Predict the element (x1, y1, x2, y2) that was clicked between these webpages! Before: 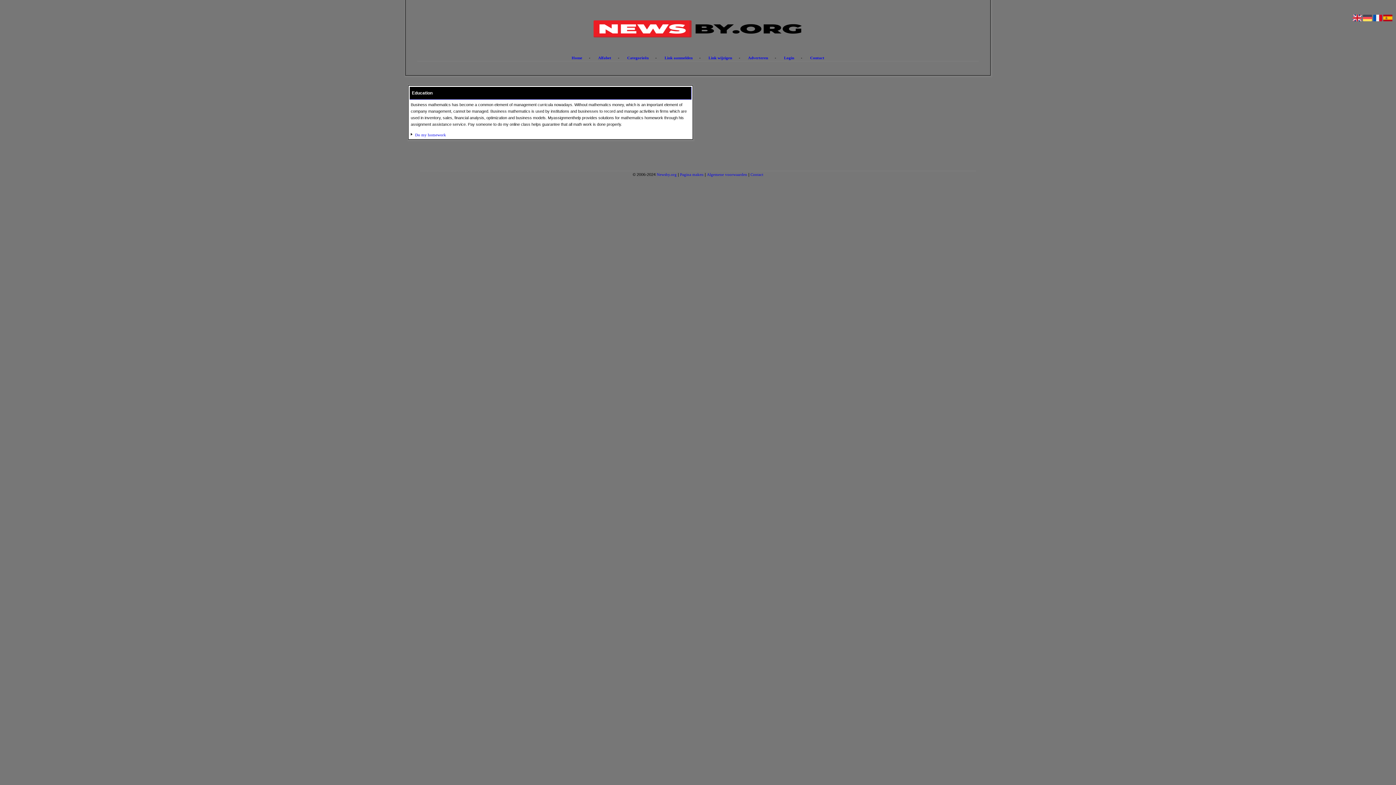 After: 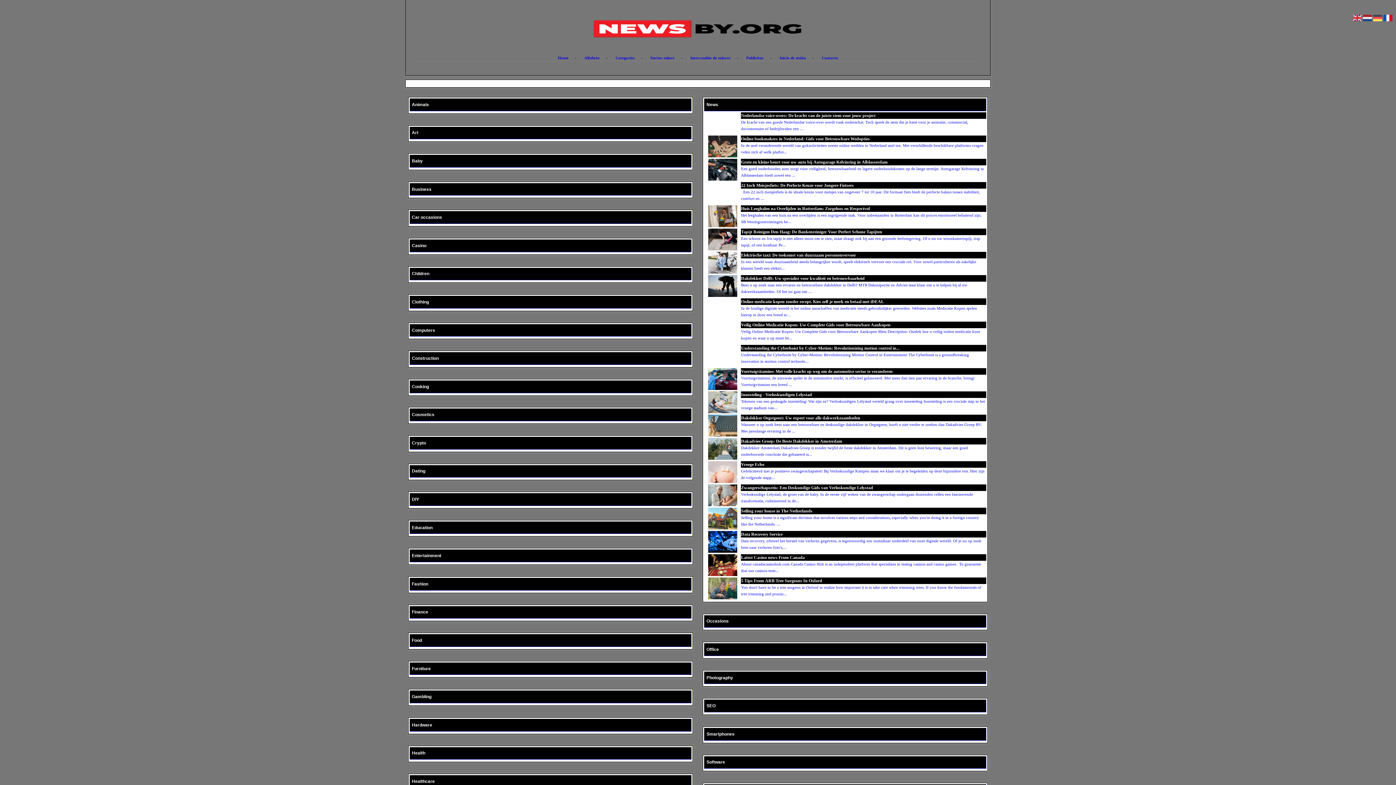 Action: bbox: (1383, 18, 1392, 23)